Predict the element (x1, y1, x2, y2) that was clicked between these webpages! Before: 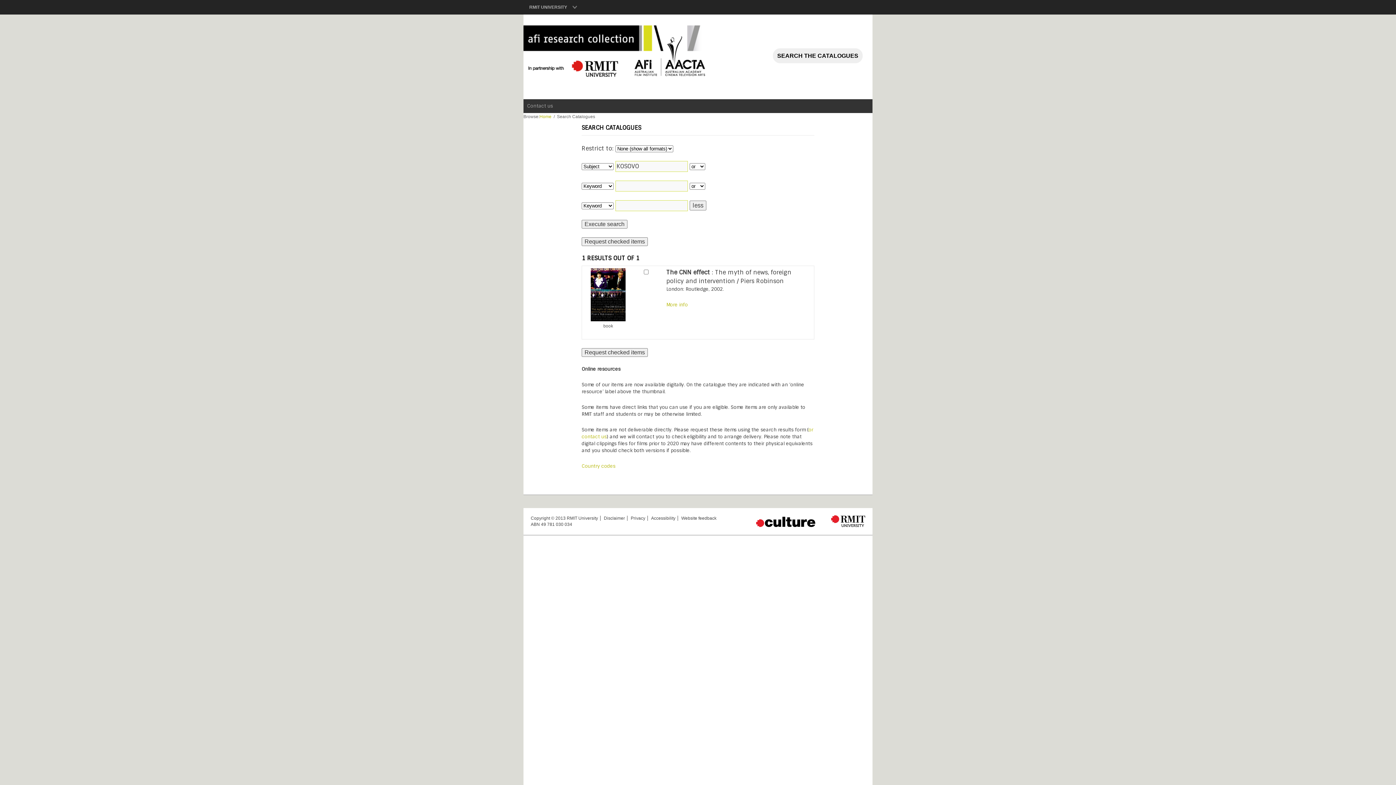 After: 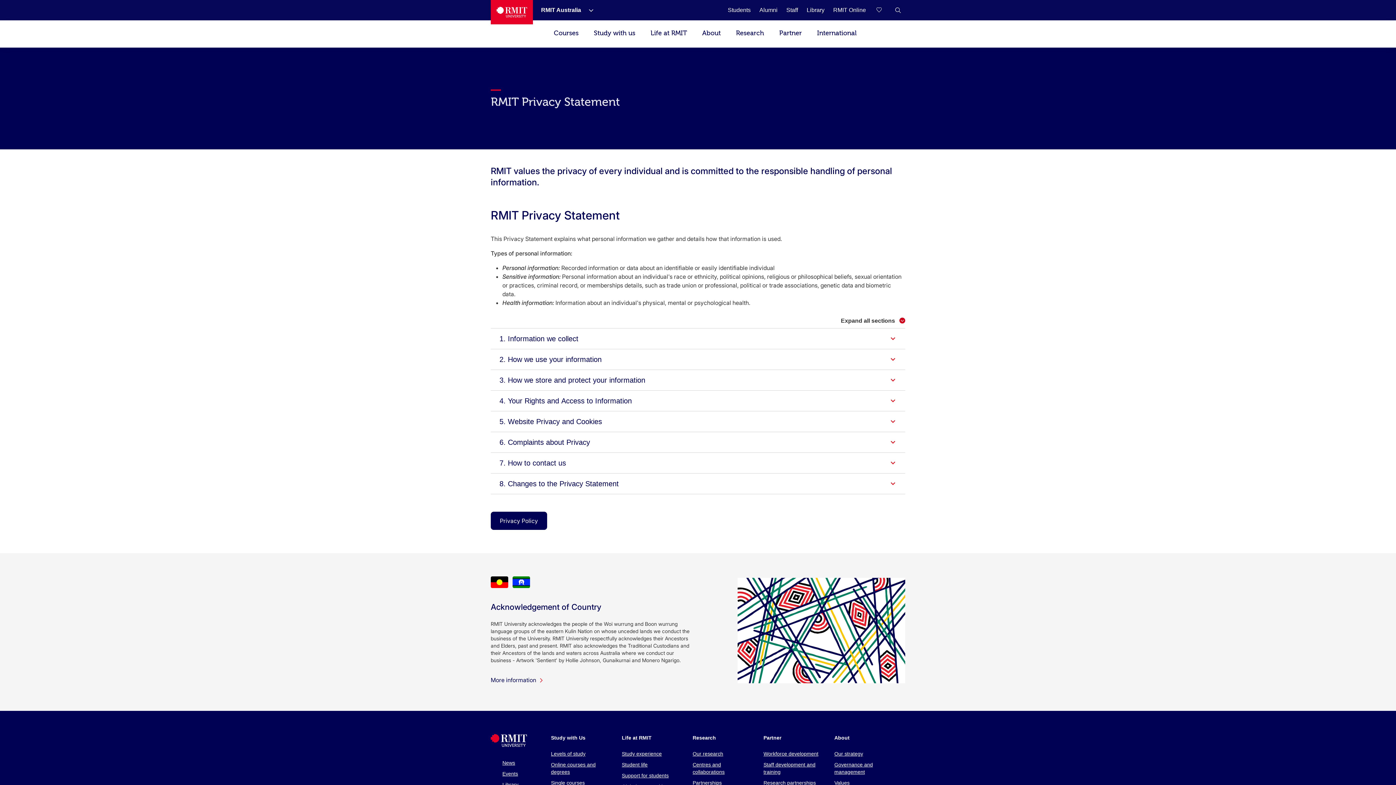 Action: bbox: (627, 516, 645, 521) label: Privacy